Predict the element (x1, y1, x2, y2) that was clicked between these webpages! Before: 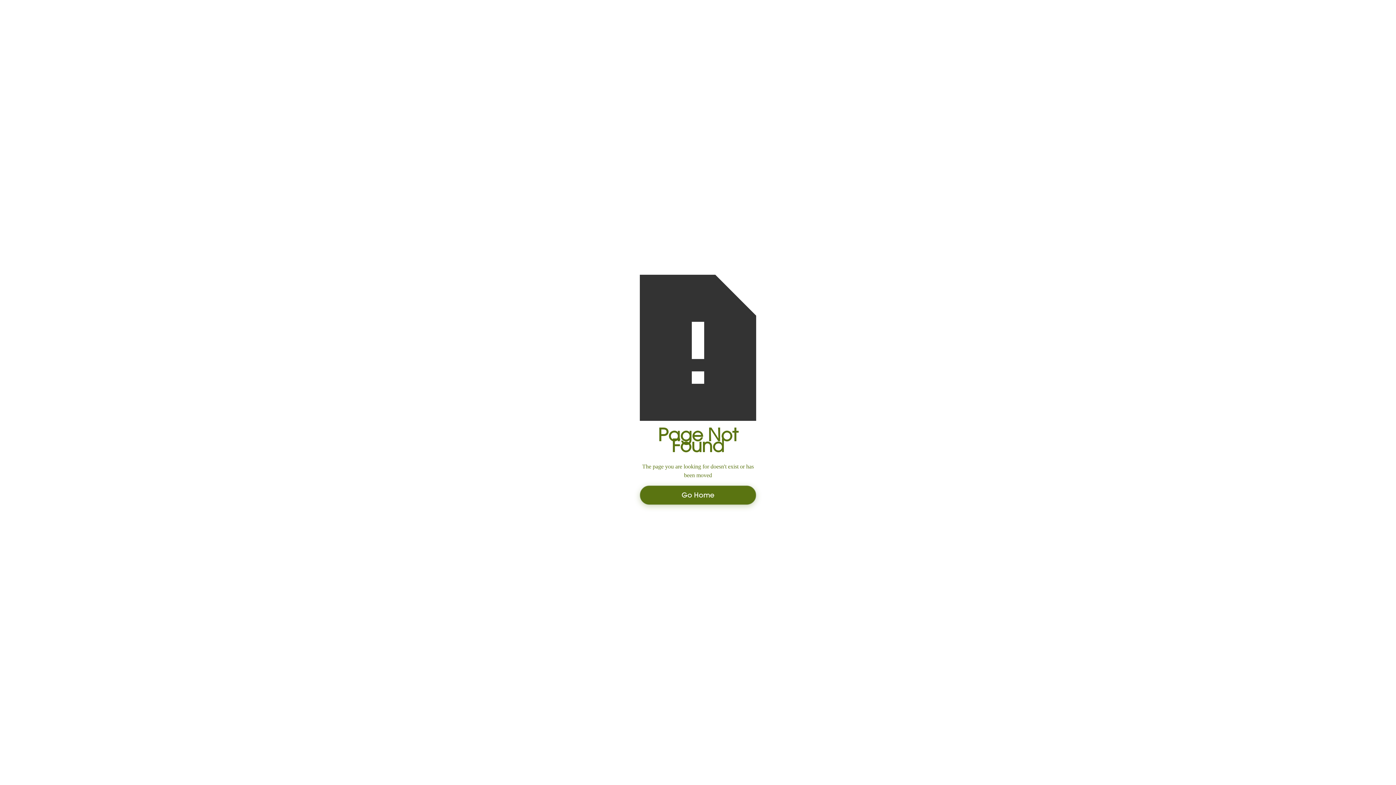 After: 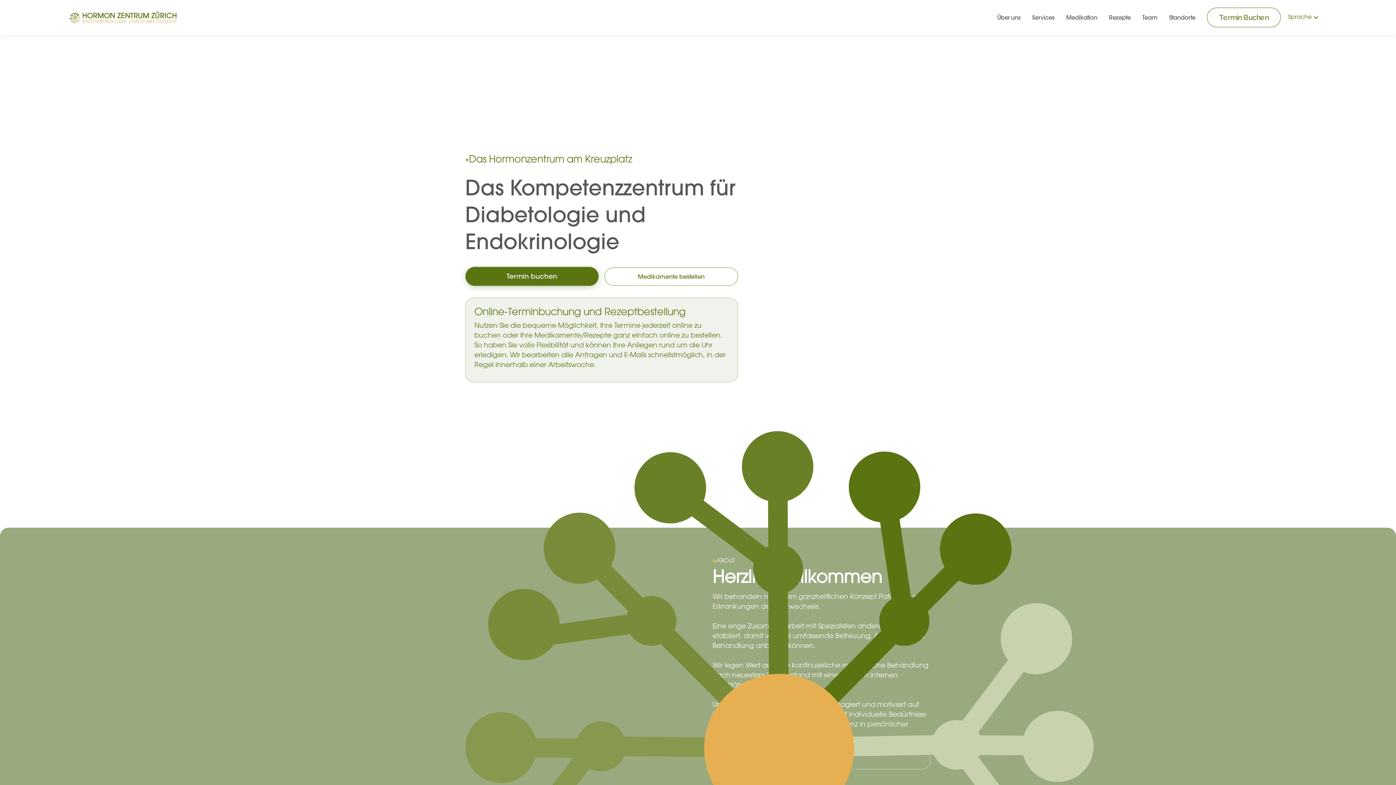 Action: bbox: (640, 485, 756, 505) label: Go Home